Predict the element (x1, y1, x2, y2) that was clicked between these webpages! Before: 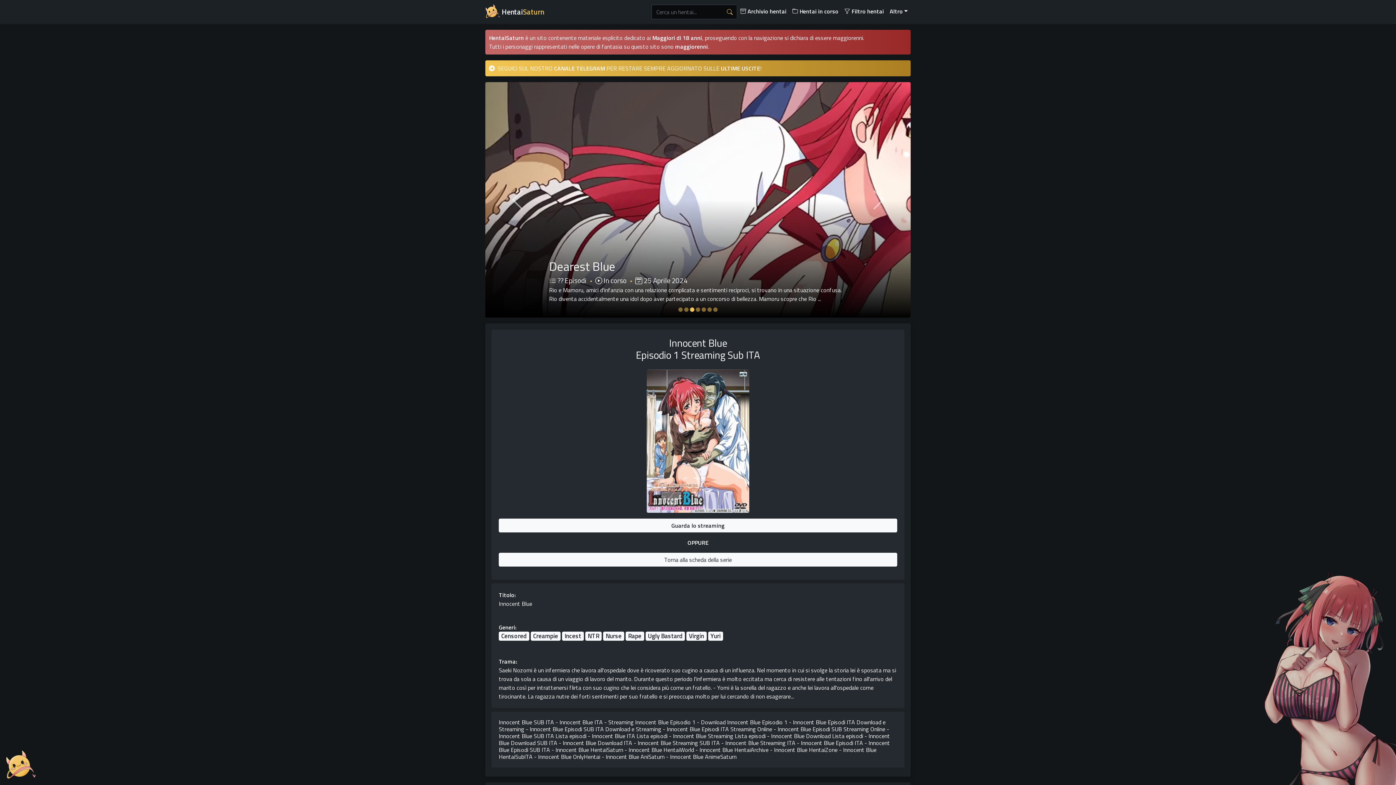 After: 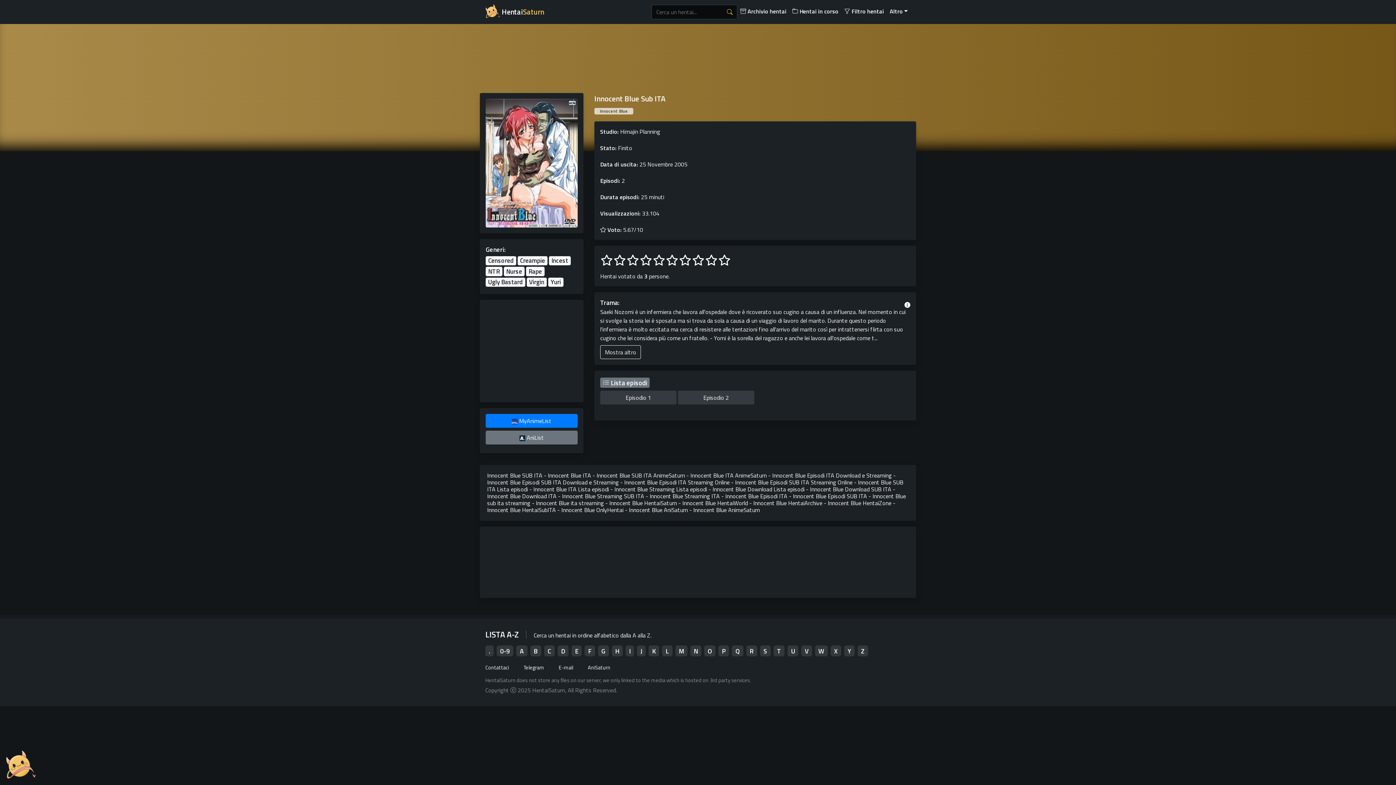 Action: label: Torna alla scheda della serie bbox: (498, 553, 897, 566)